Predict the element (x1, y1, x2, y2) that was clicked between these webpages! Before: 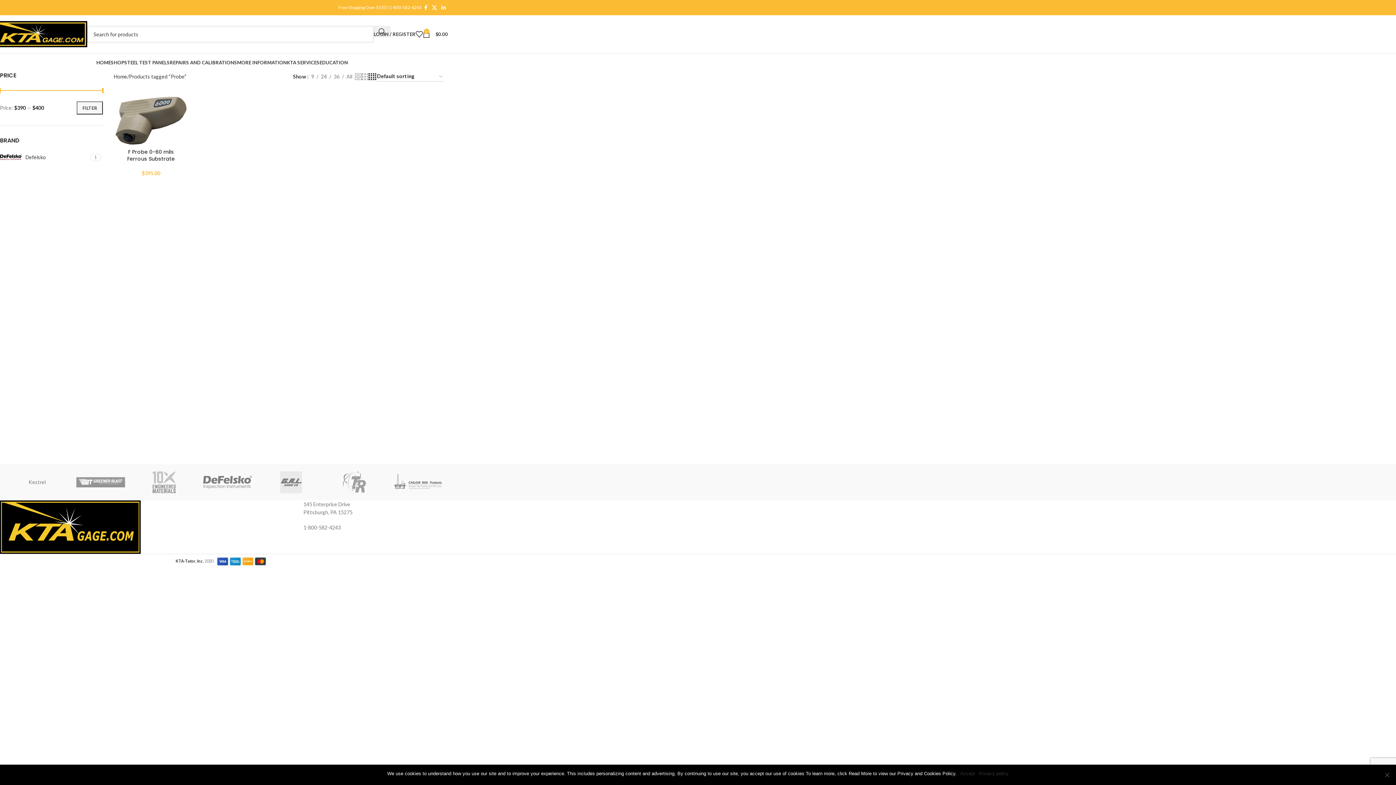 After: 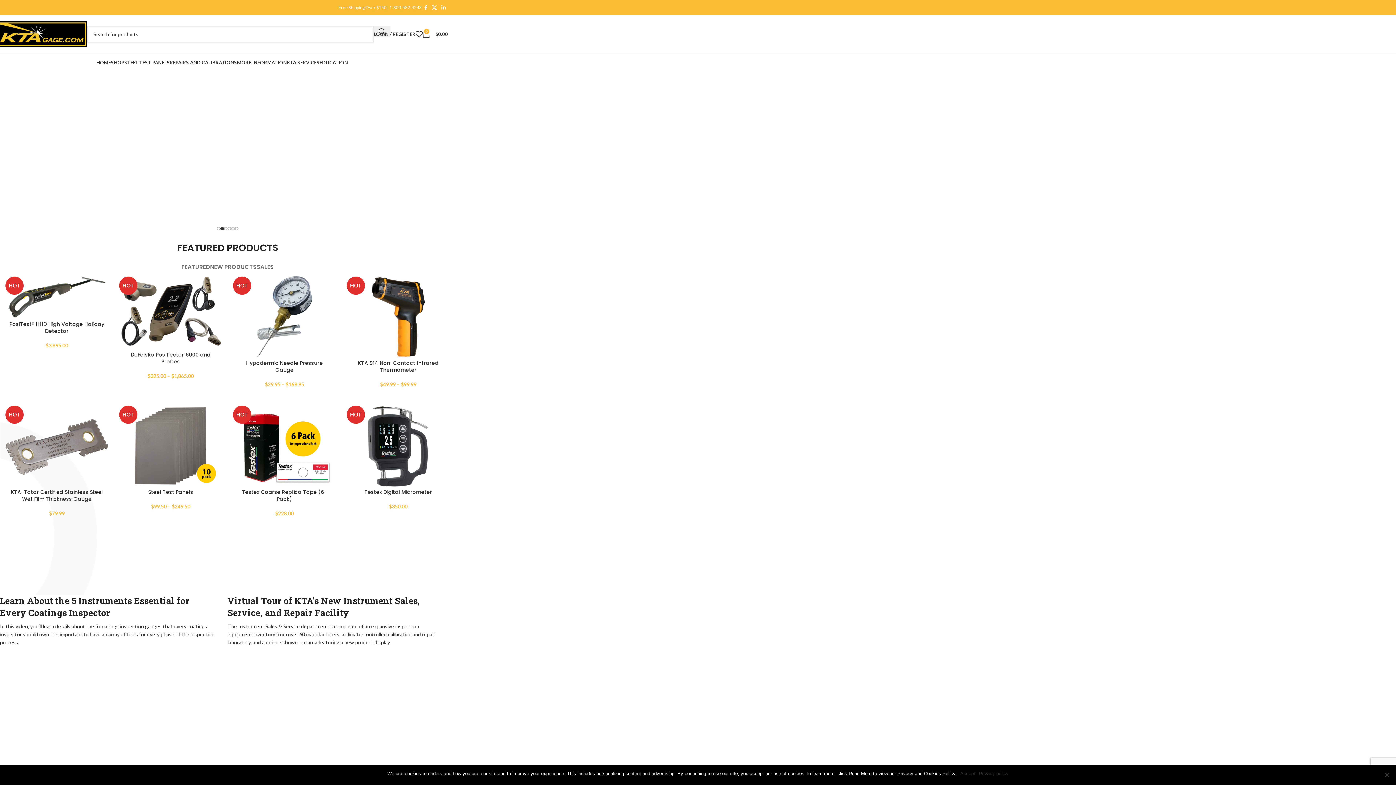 Action: bbox: (-3, 30, 87, 36) label: Site logo